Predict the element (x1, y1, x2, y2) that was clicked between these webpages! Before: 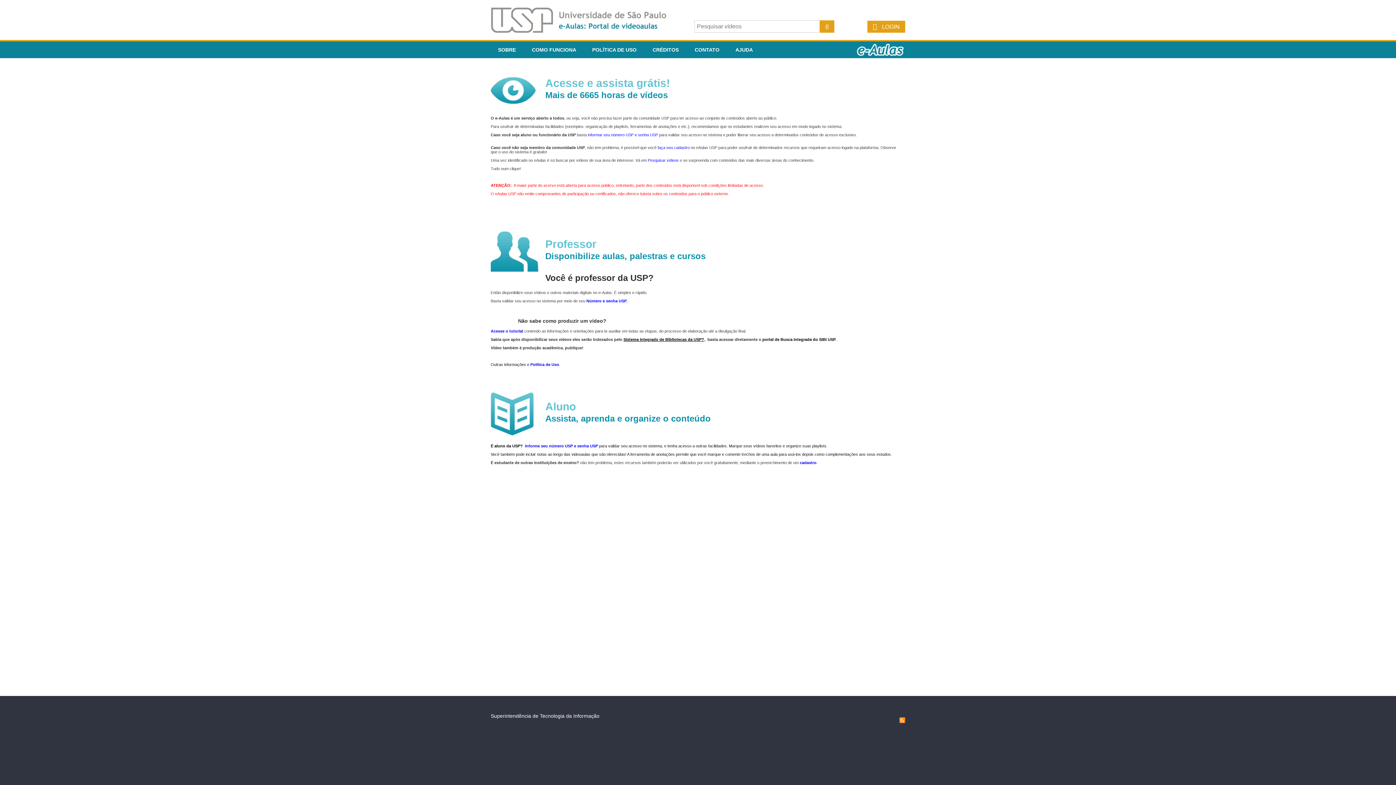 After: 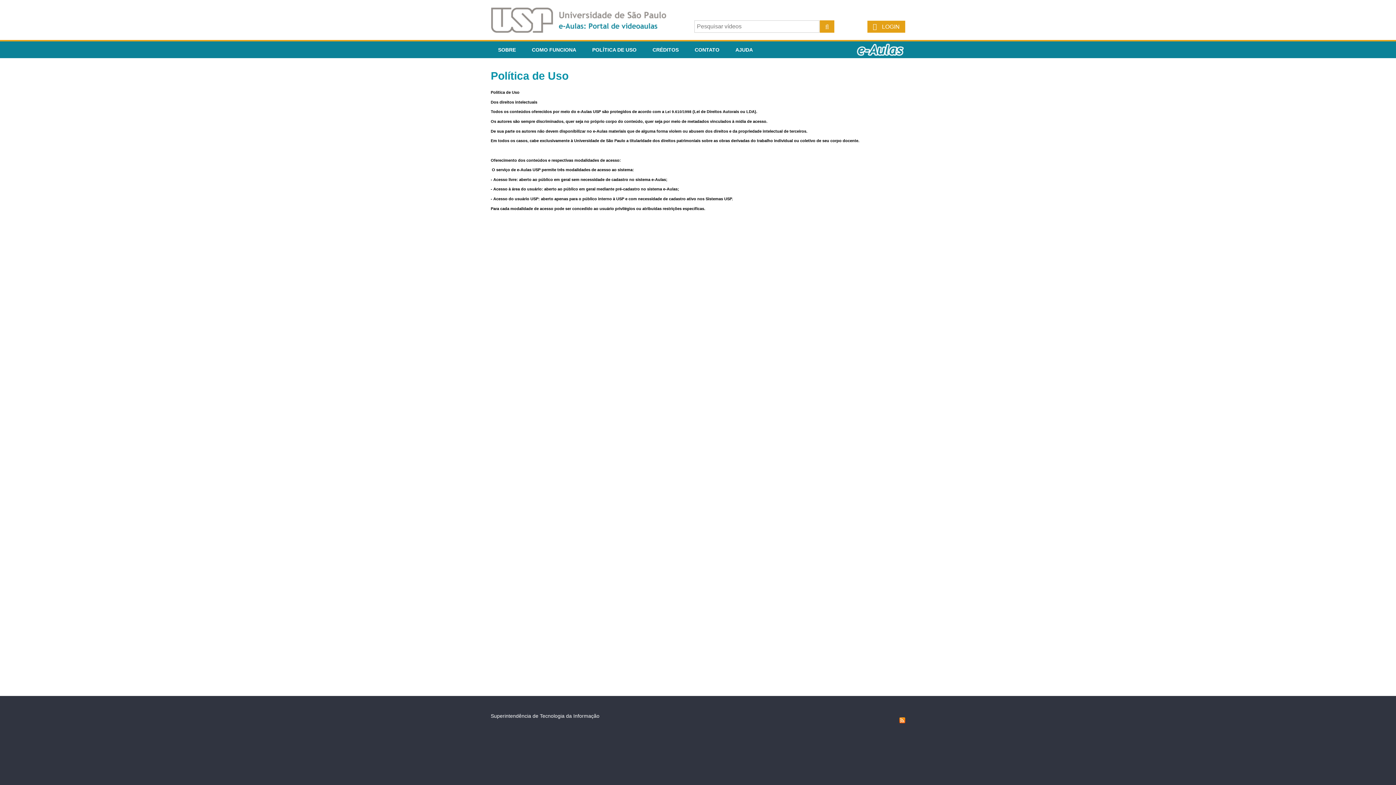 Action: label: Política de Uso bbox: (530, 362, 559, 366)